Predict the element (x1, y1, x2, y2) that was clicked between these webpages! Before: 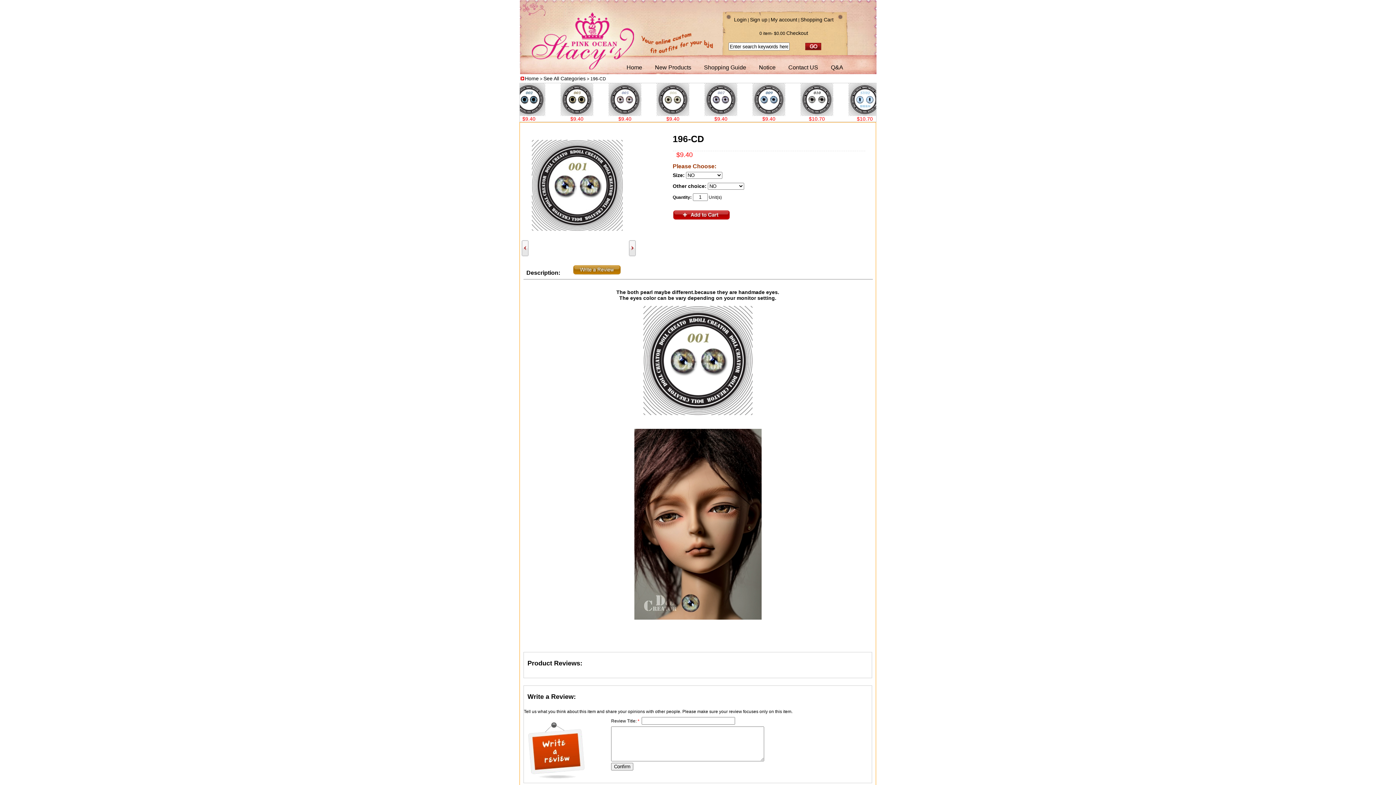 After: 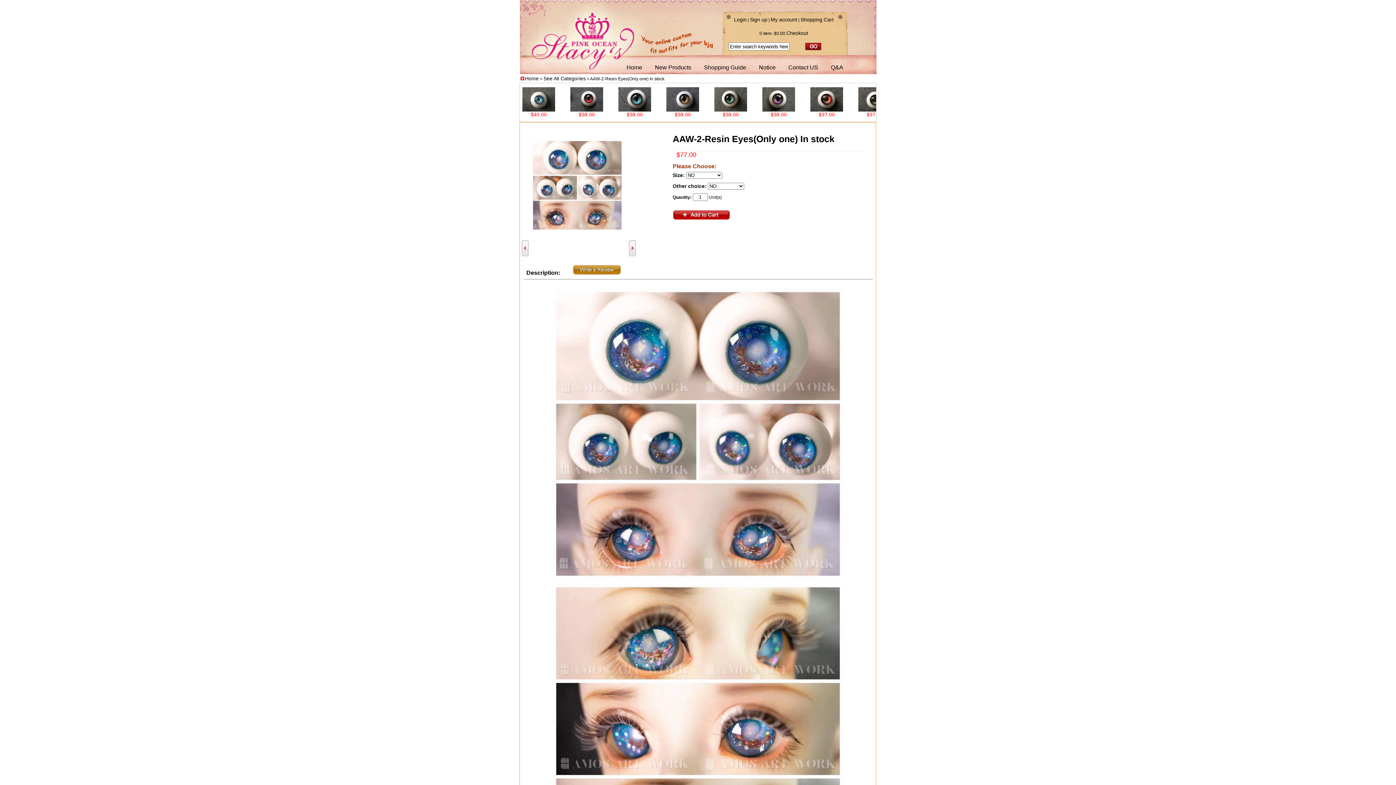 Action: bbox: (701, 111, 734, 117)